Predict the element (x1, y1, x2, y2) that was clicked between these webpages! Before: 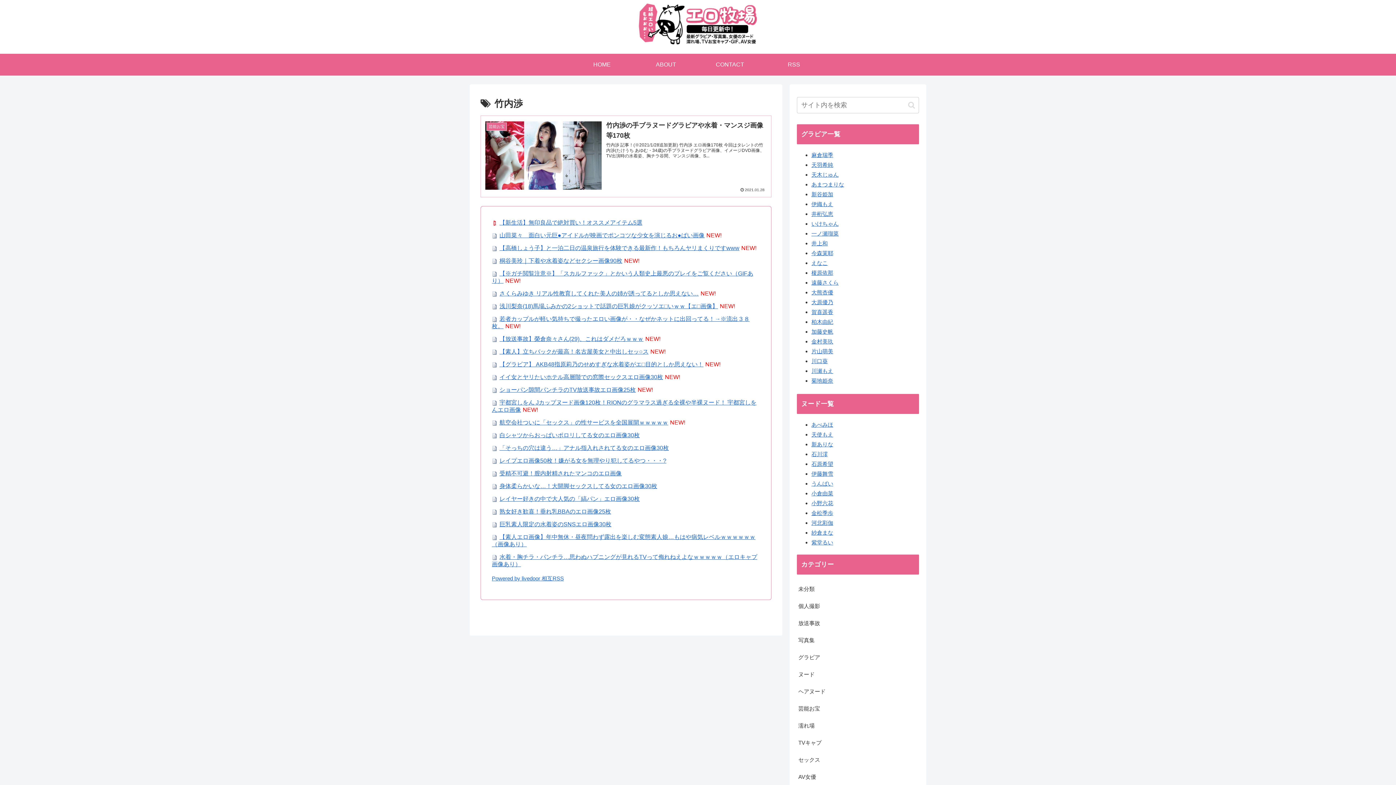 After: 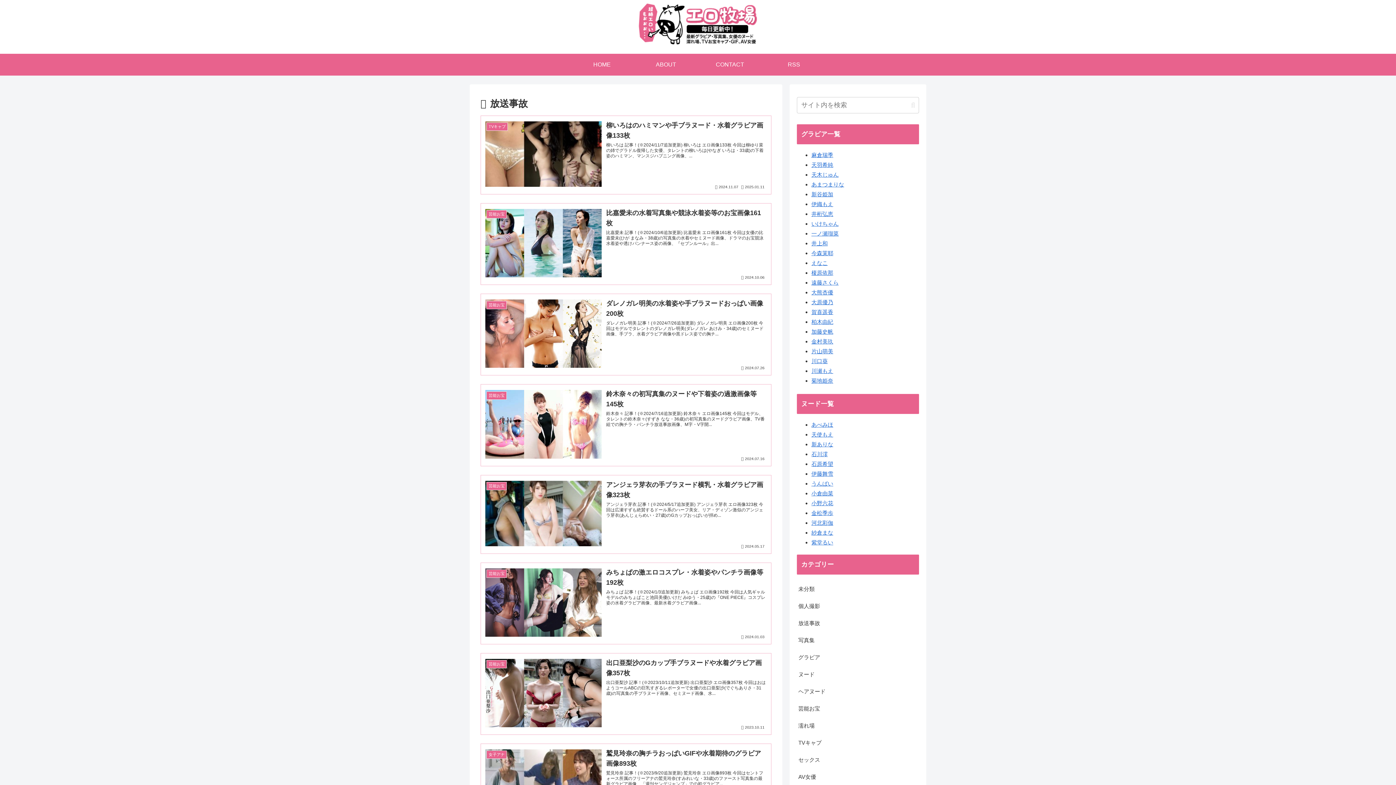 Action: label: 放送事故 bbox: (797, 614, 919, 632)